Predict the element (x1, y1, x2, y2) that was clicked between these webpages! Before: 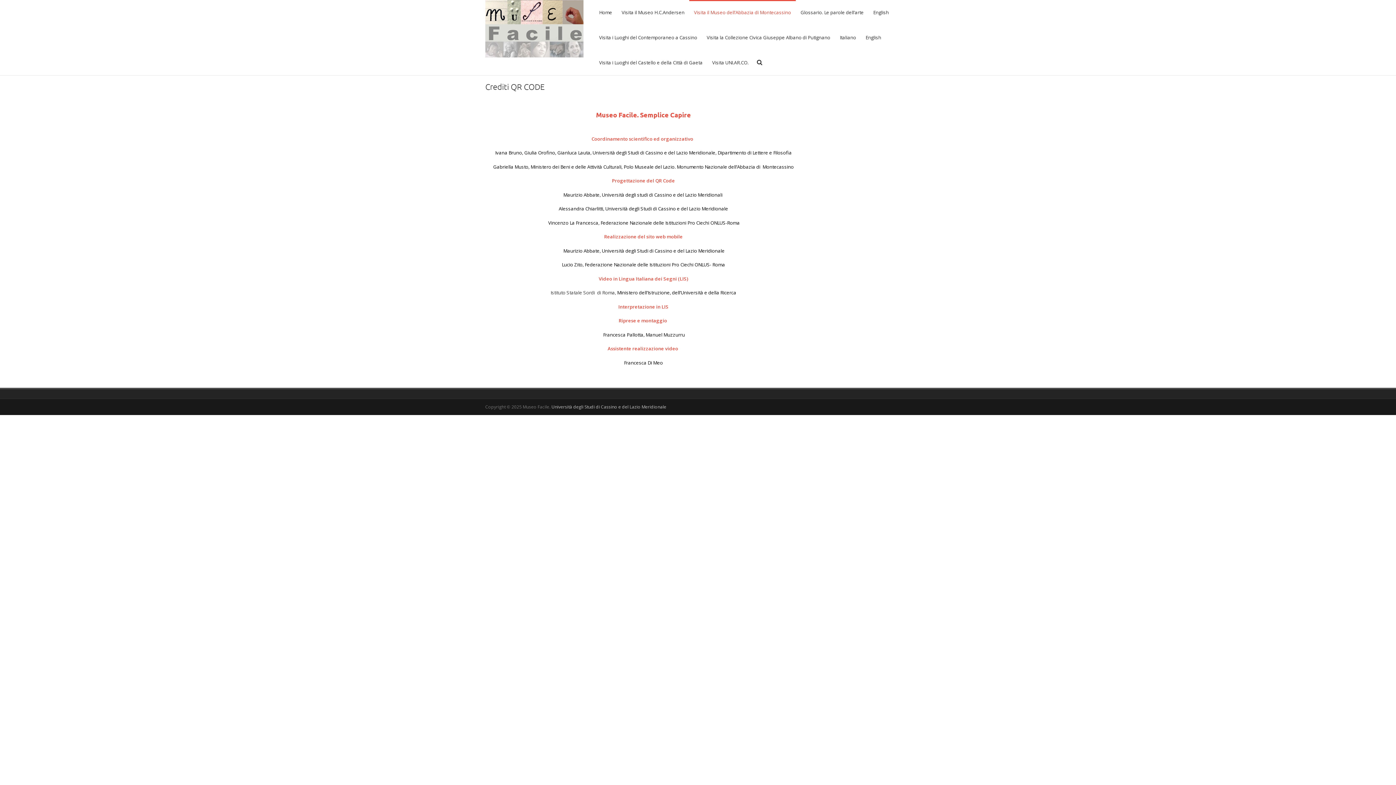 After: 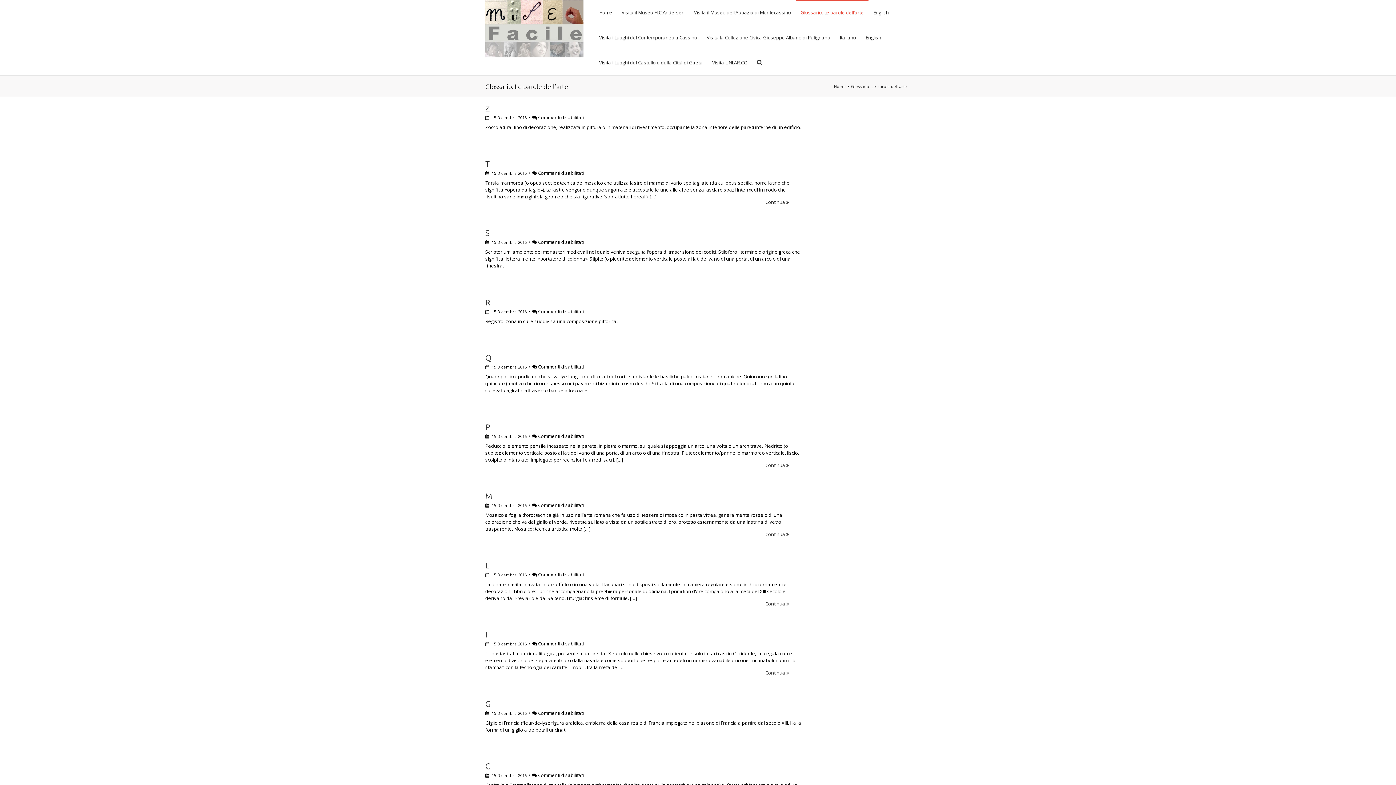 Action: label: Glossario. Le parole dell’arte bbox: (796, 0, 868, 25)